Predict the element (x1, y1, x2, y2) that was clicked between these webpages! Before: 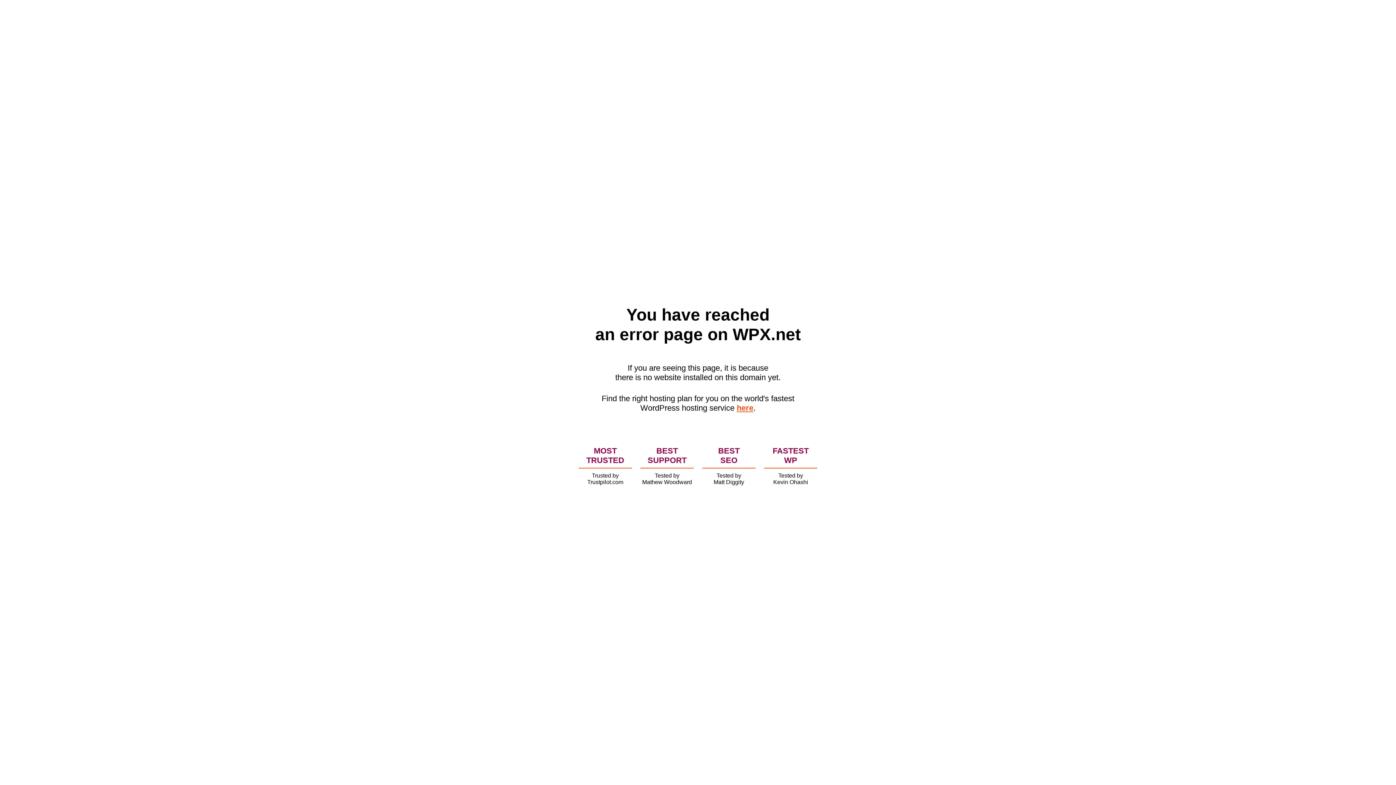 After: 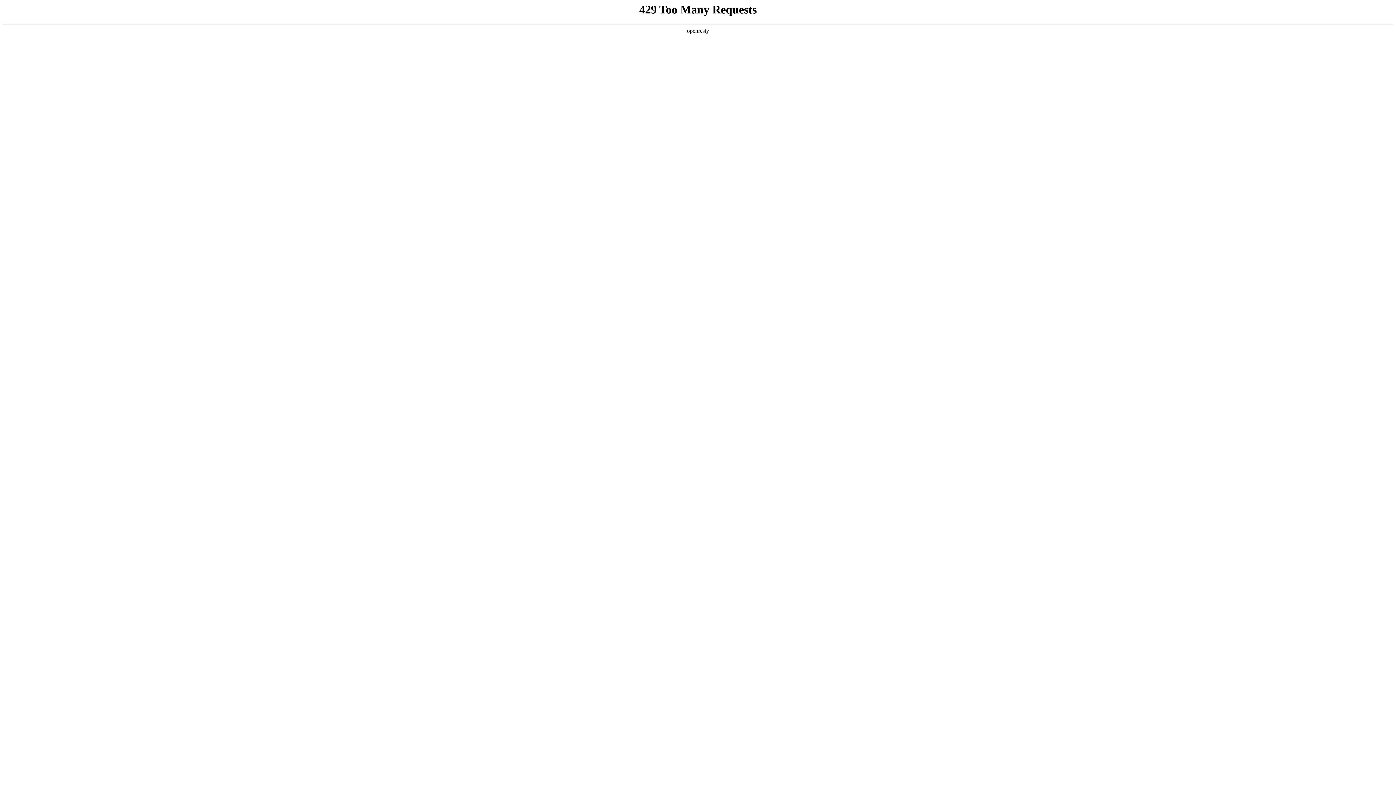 Action: bbox: (736, 403, 753, 412) label: here